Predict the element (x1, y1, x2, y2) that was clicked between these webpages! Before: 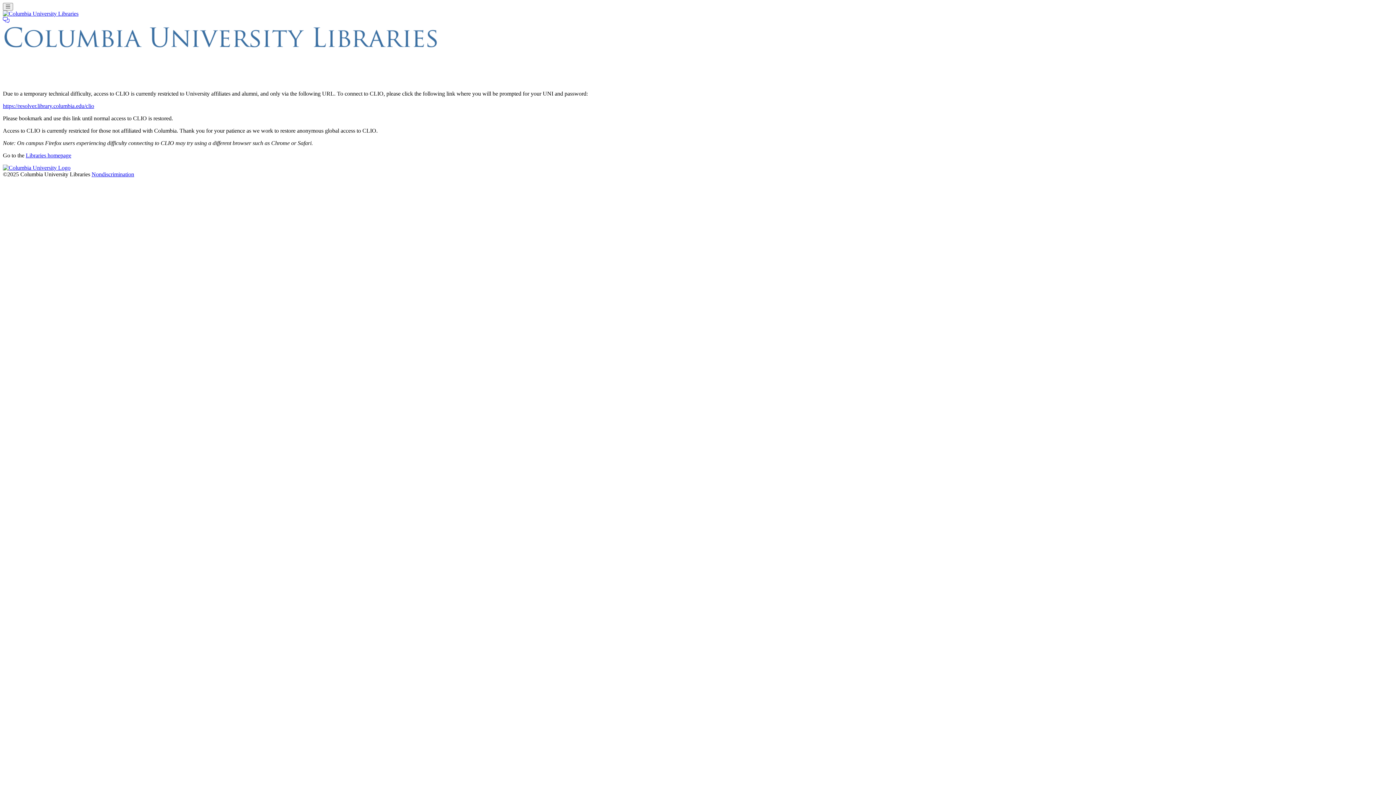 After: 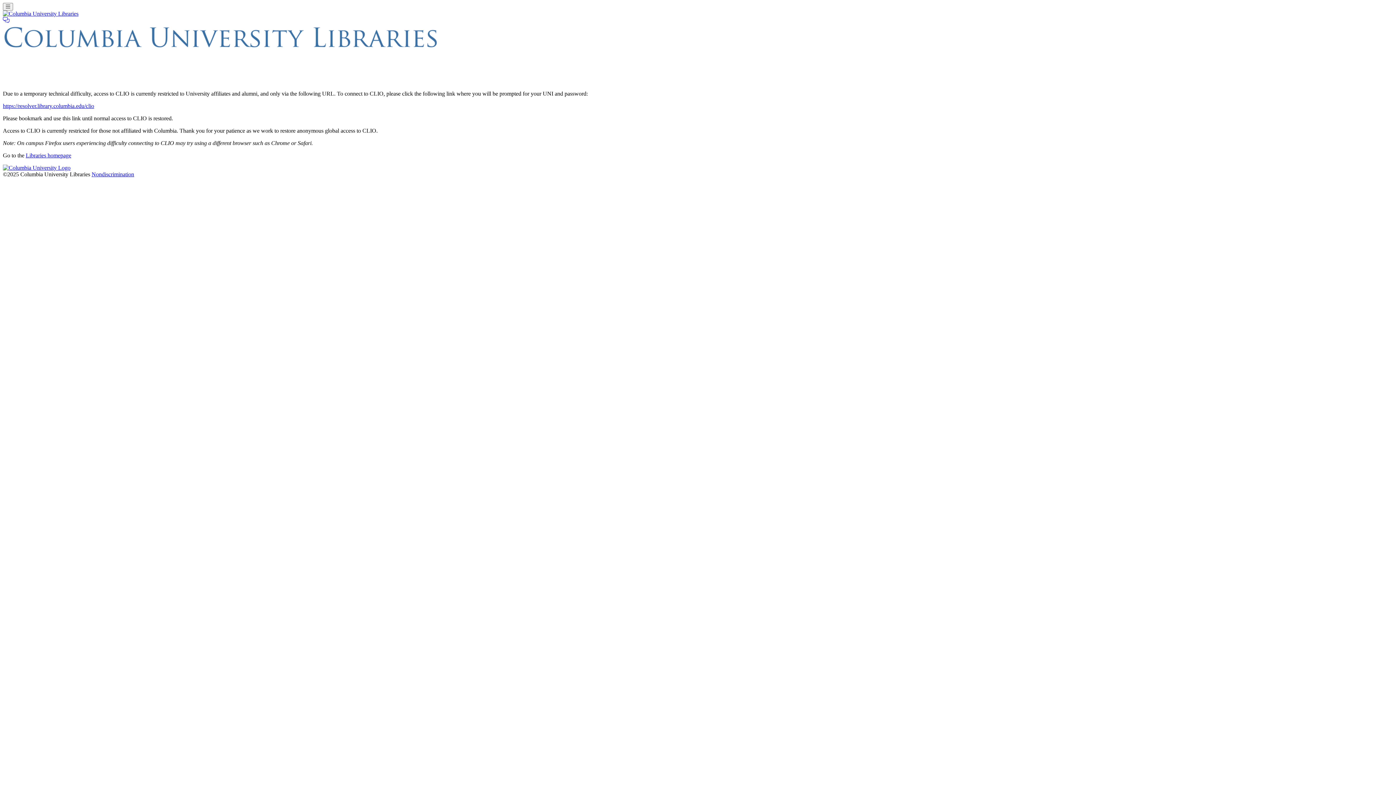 Action: label: Nondiscrimination bbox: (91, 171, 134, 177)